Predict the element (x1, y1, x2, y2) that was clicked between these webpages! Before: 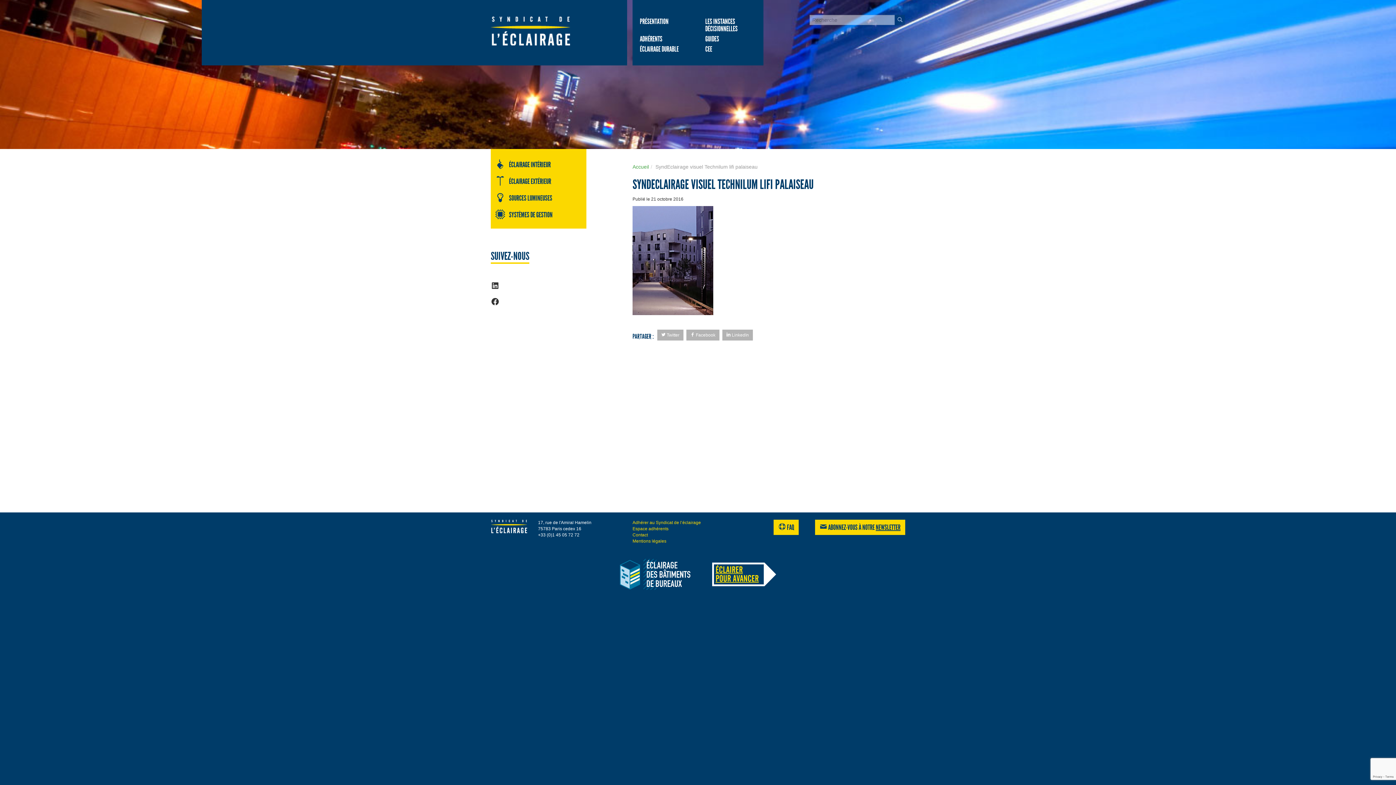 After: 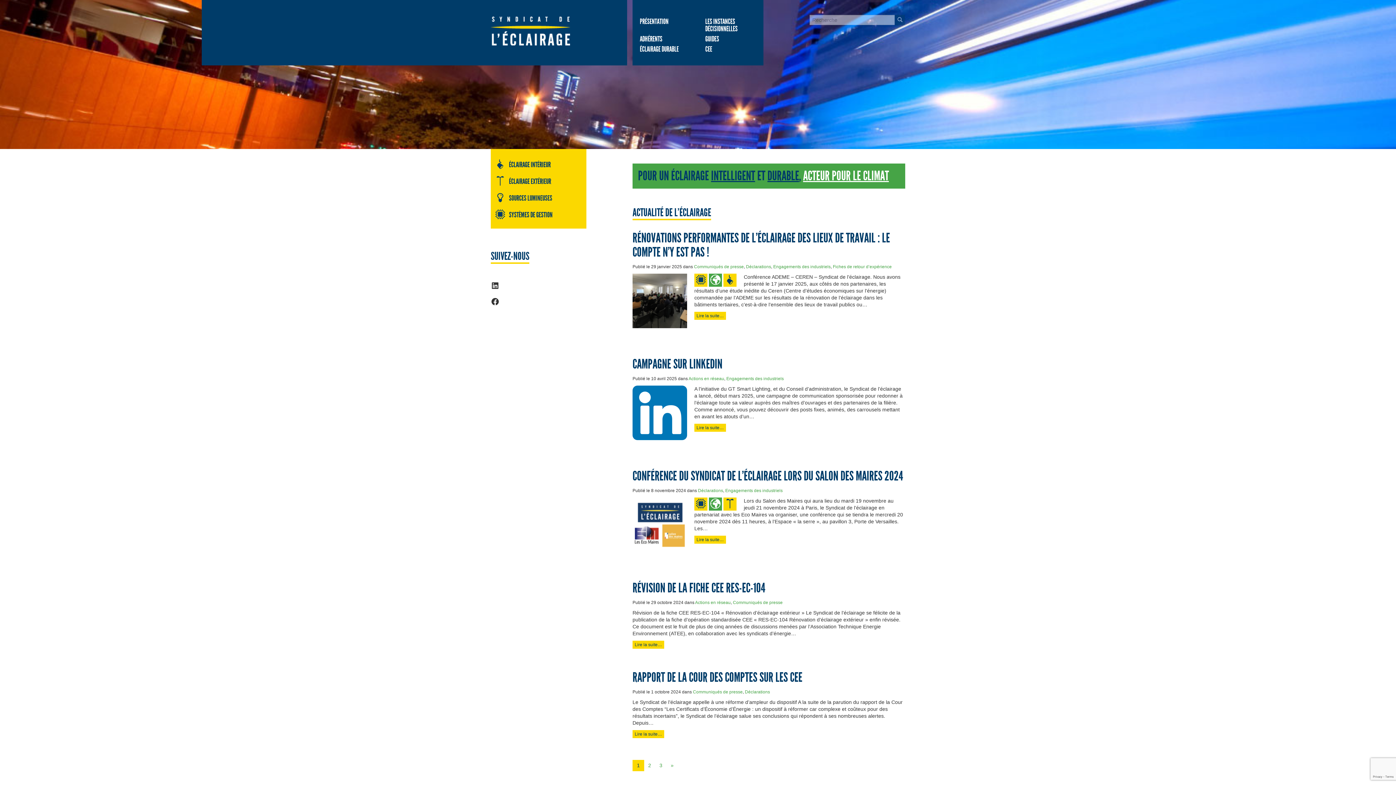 Action: bbox: (632, 164, 649, 169) label: Accueil